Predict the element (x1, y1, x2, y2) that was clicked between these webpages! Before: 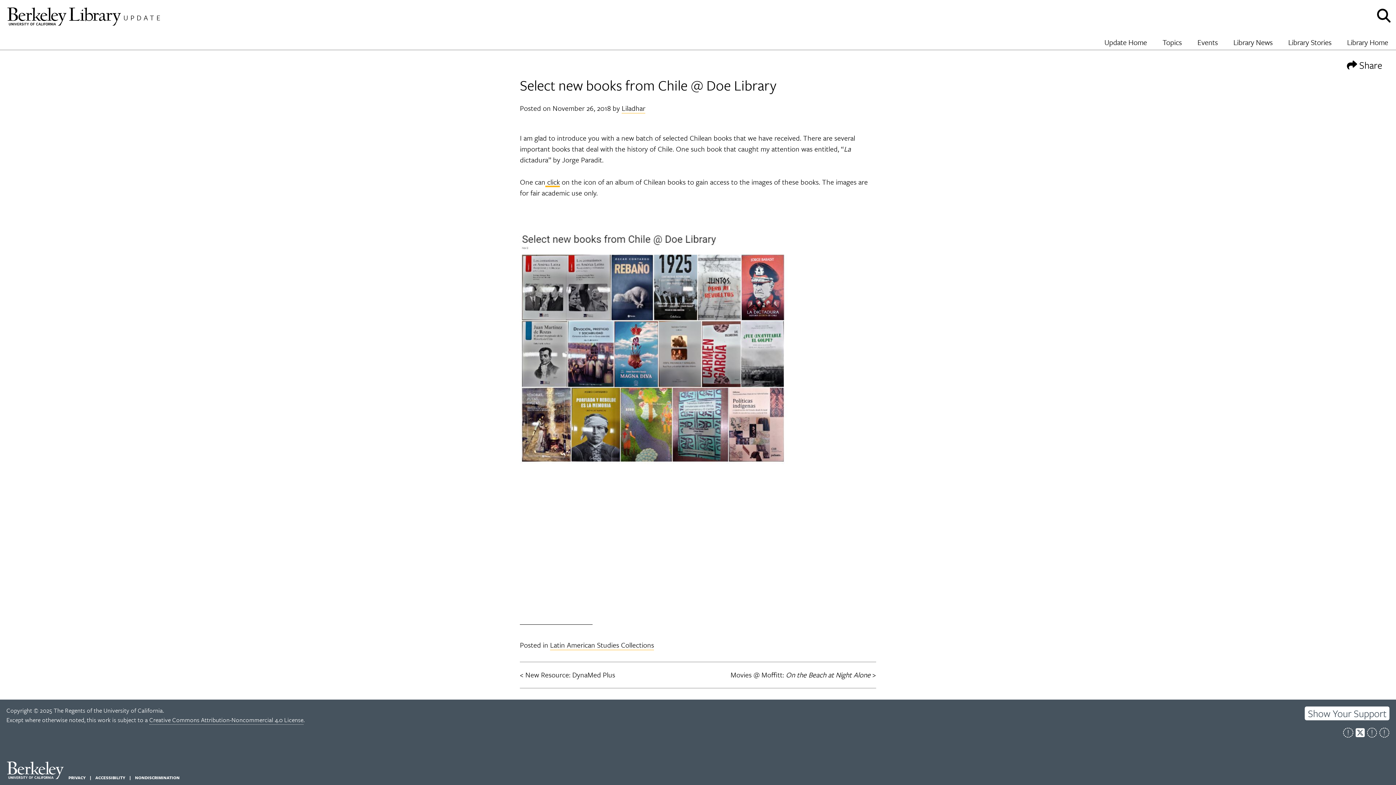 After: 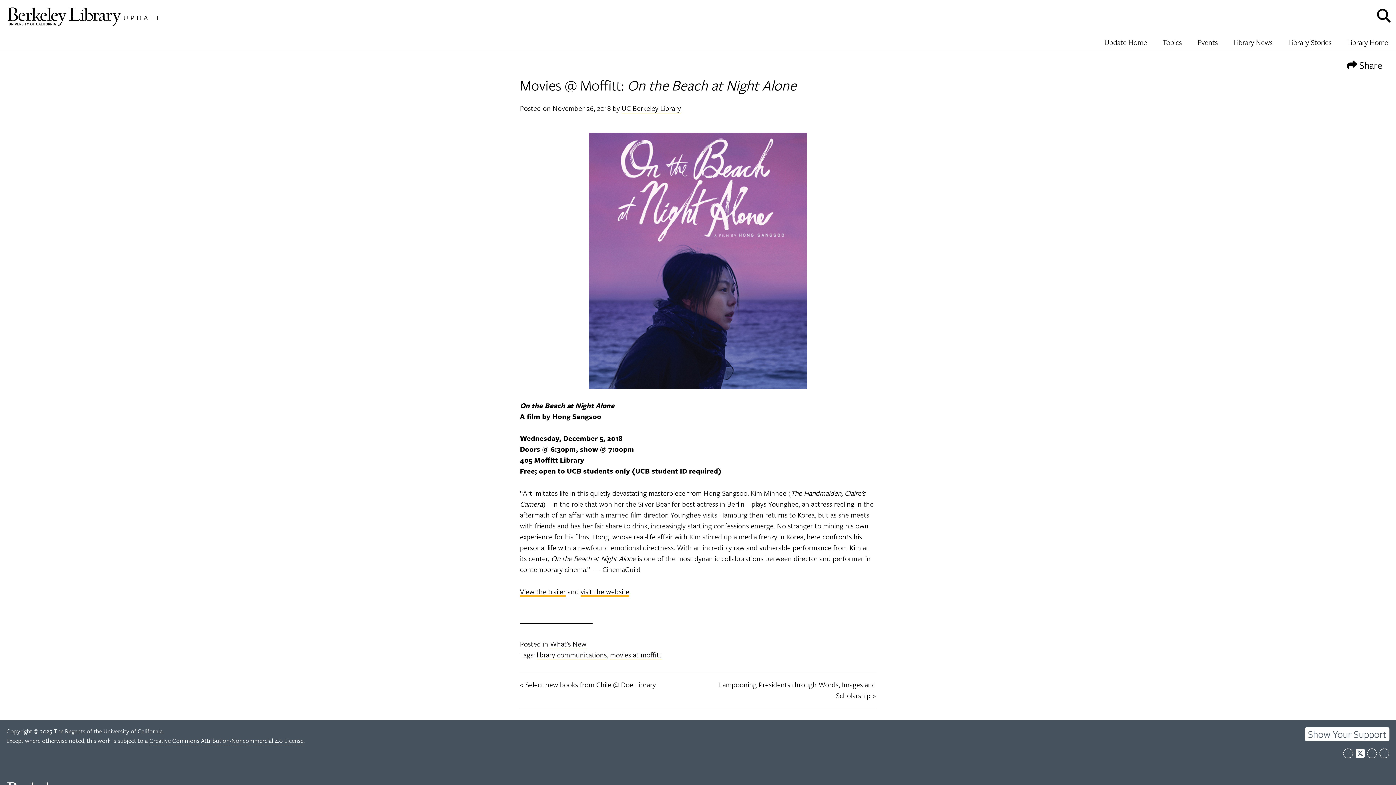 Action: label: Movies @ Moffitt: On the Beach at Night Alone bbox: (730, 669, 876, 680)